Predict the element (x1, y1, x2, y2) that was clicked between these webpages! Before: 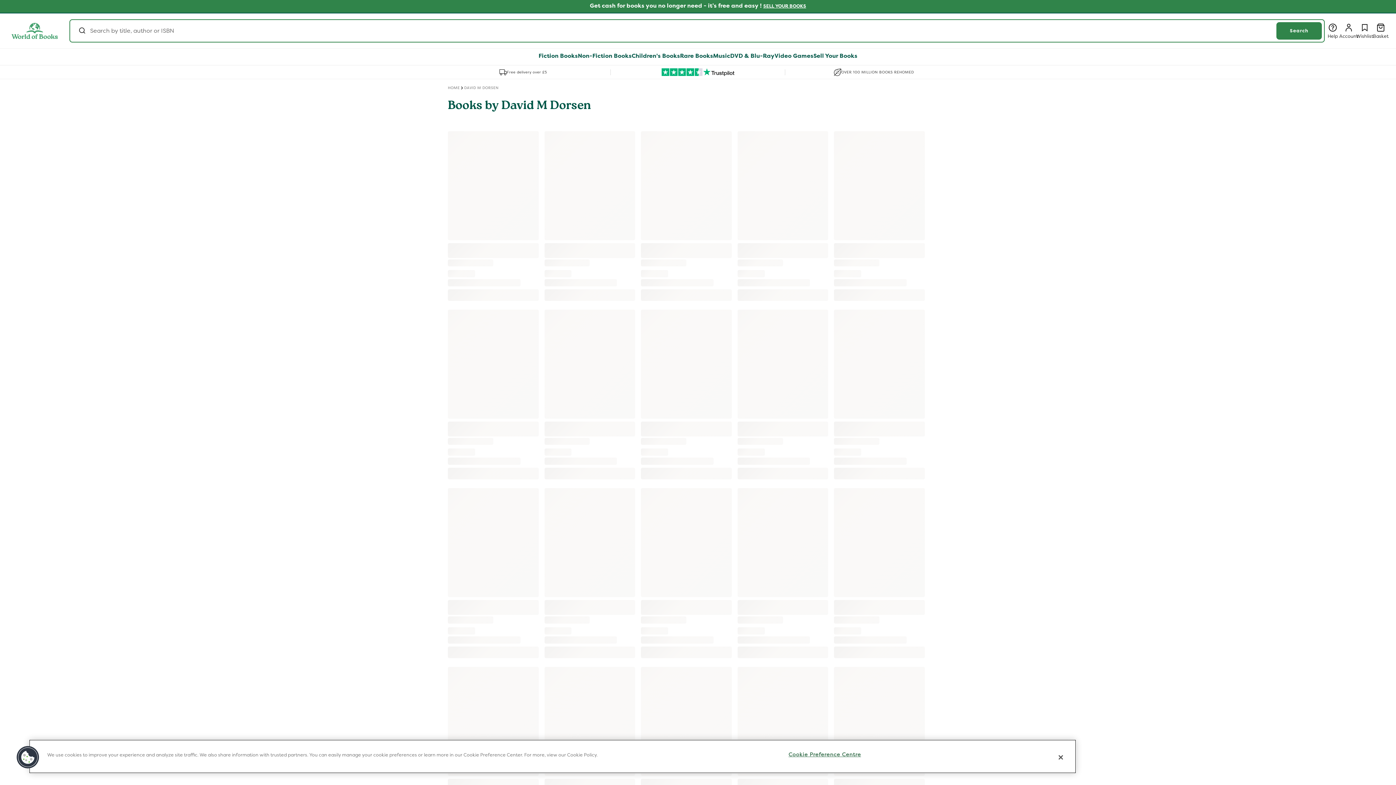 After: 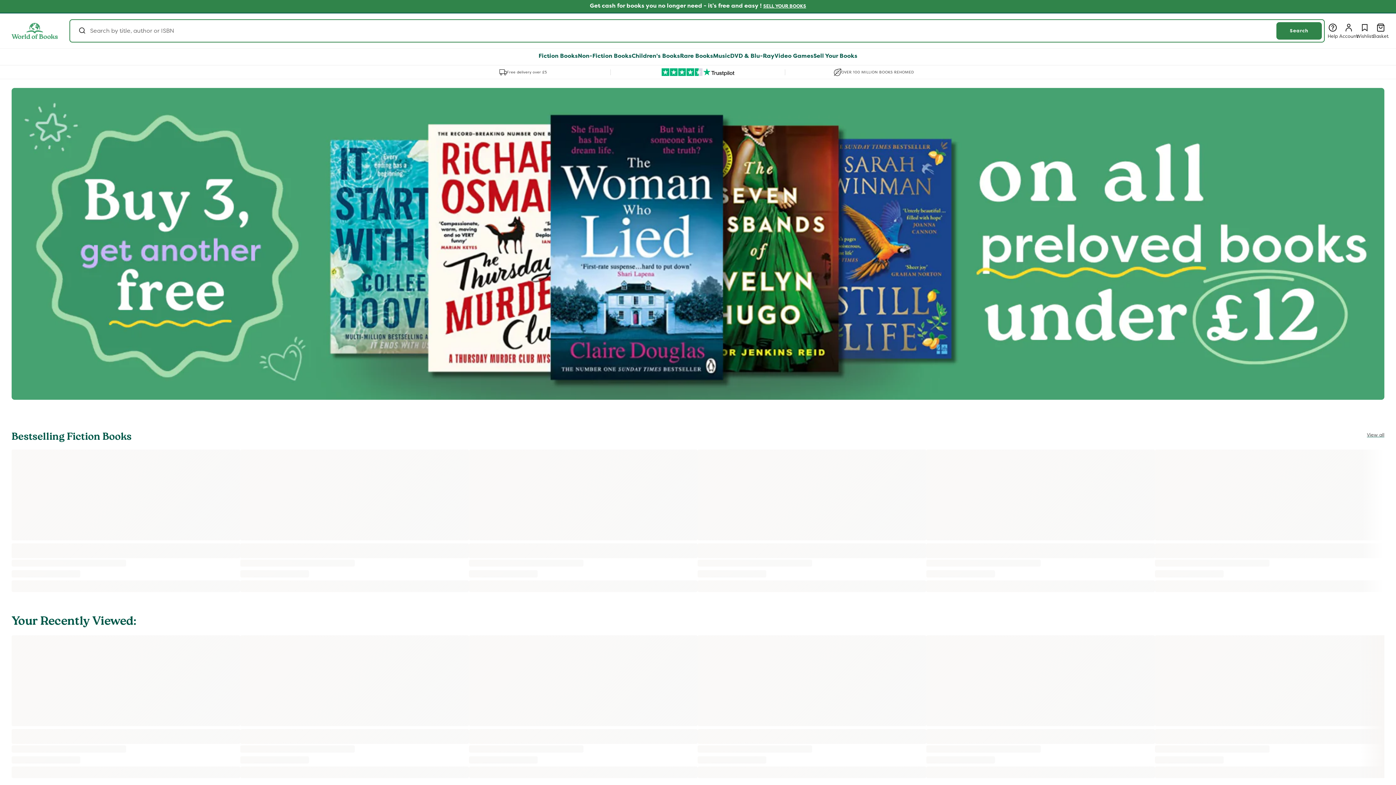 Action: label: HOME bbox: (448, 85, 460, 89)